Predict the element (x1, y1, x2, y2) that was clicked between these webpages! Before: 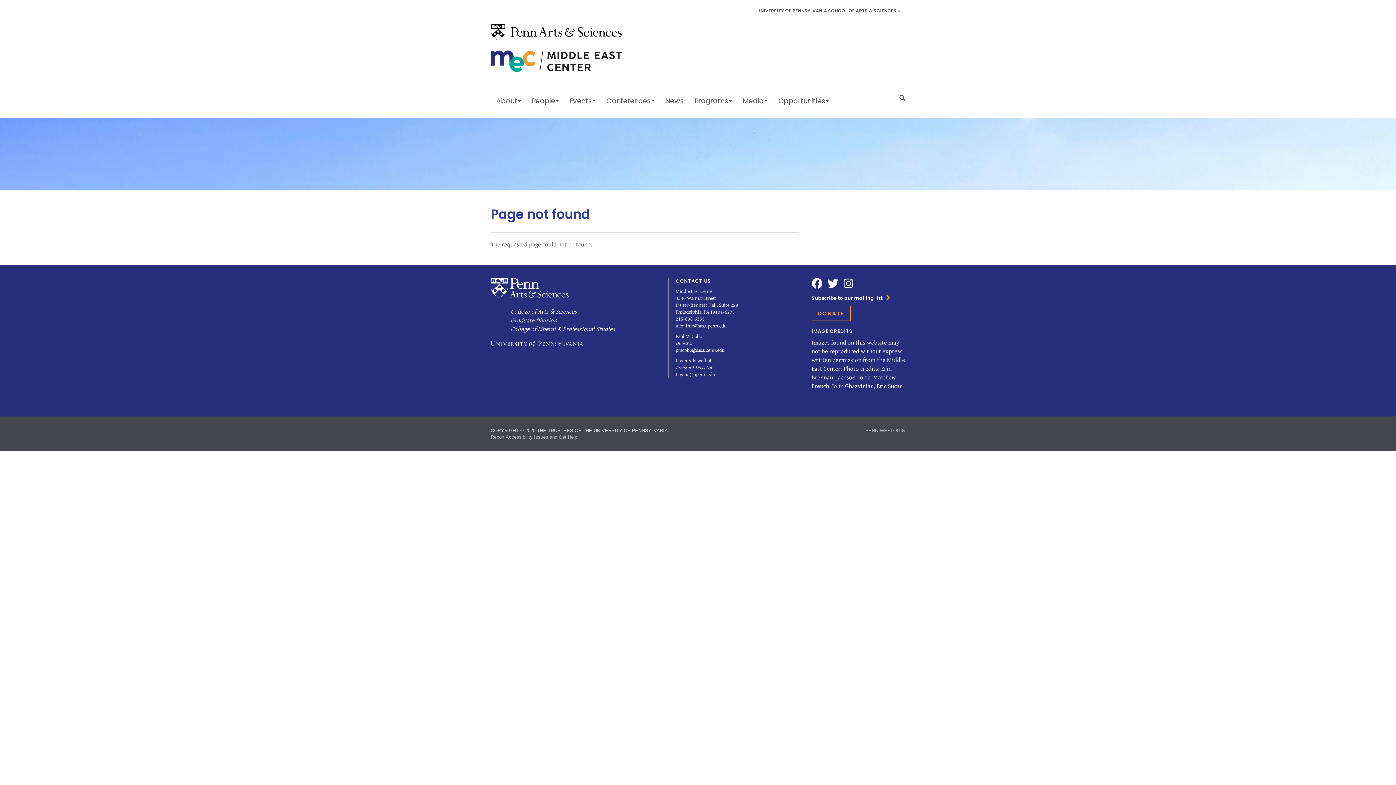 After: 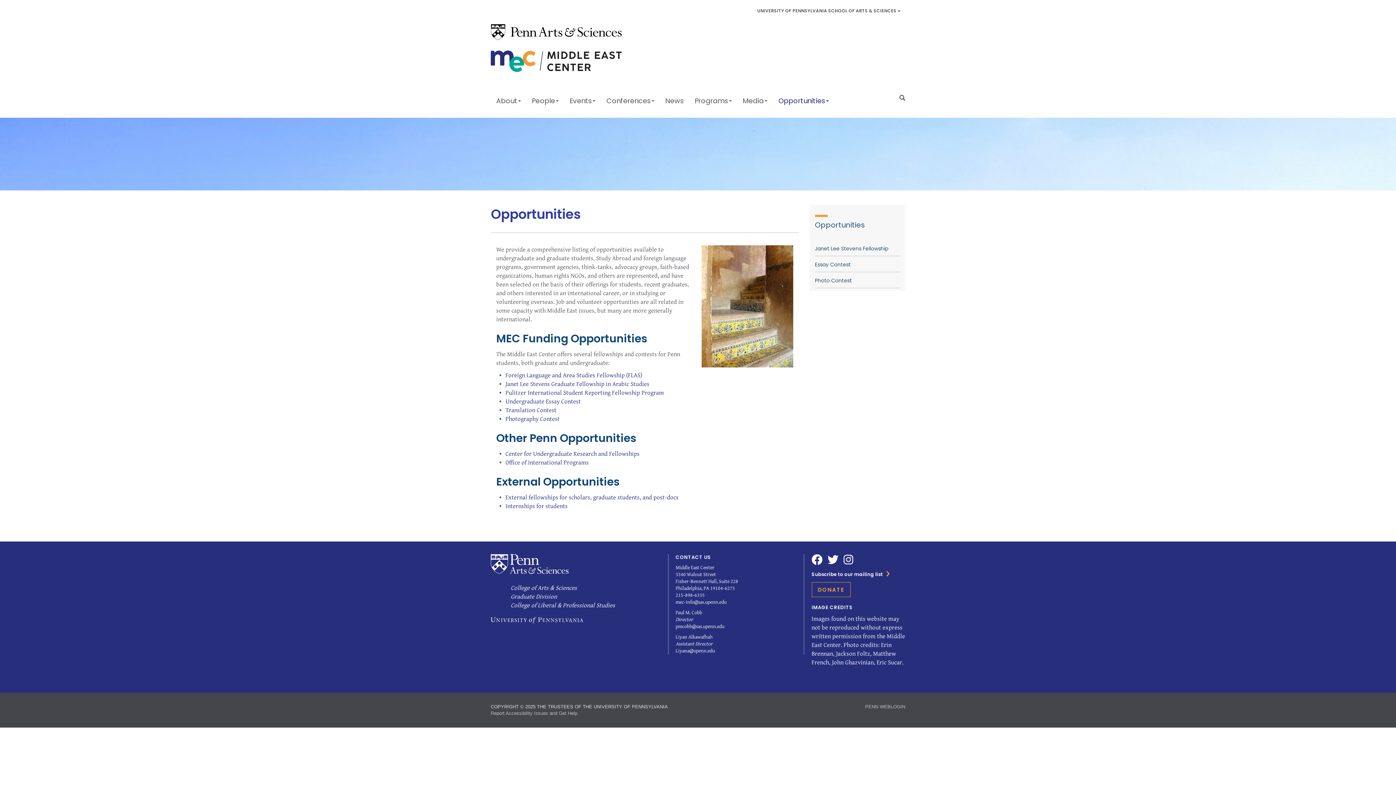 Action: bbox: (773, 91, 834, 110) label: Opportunities